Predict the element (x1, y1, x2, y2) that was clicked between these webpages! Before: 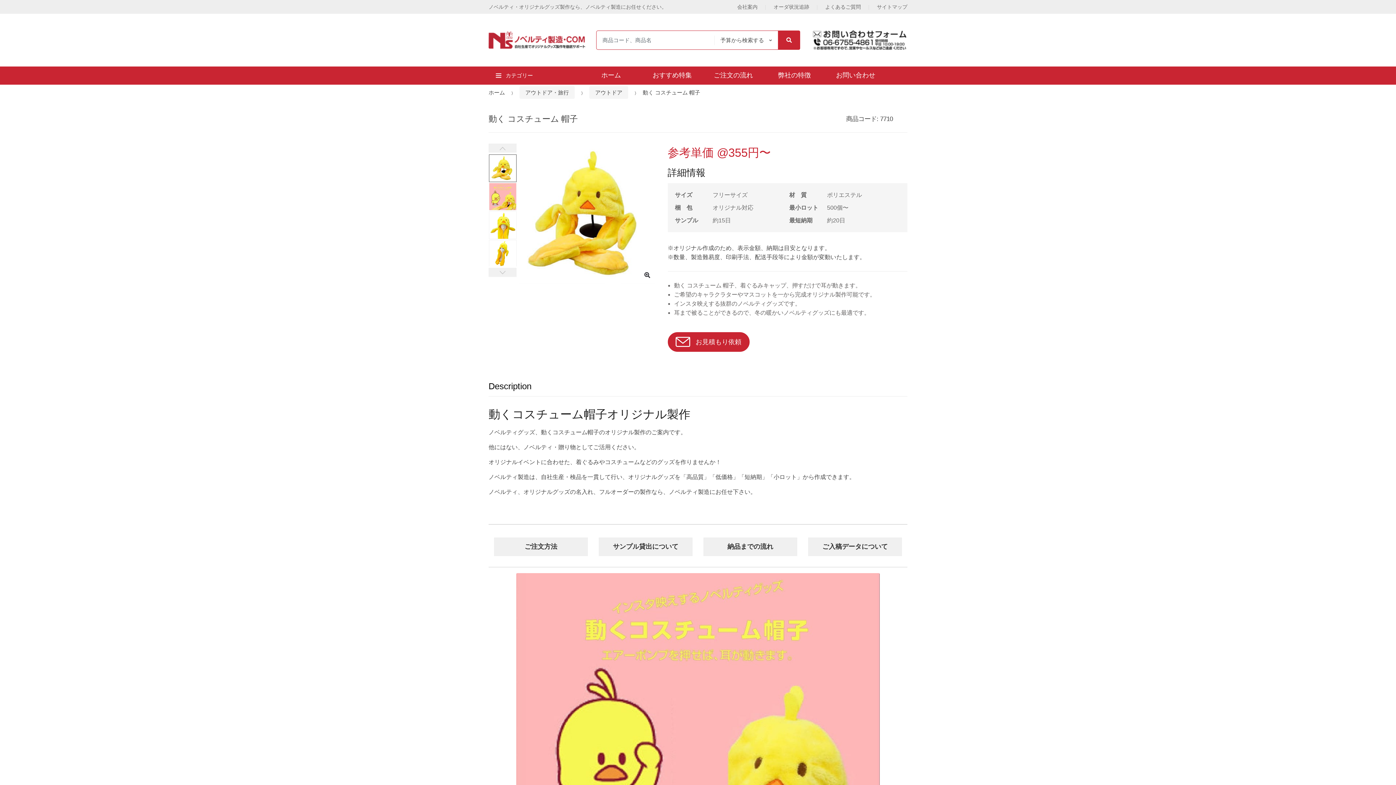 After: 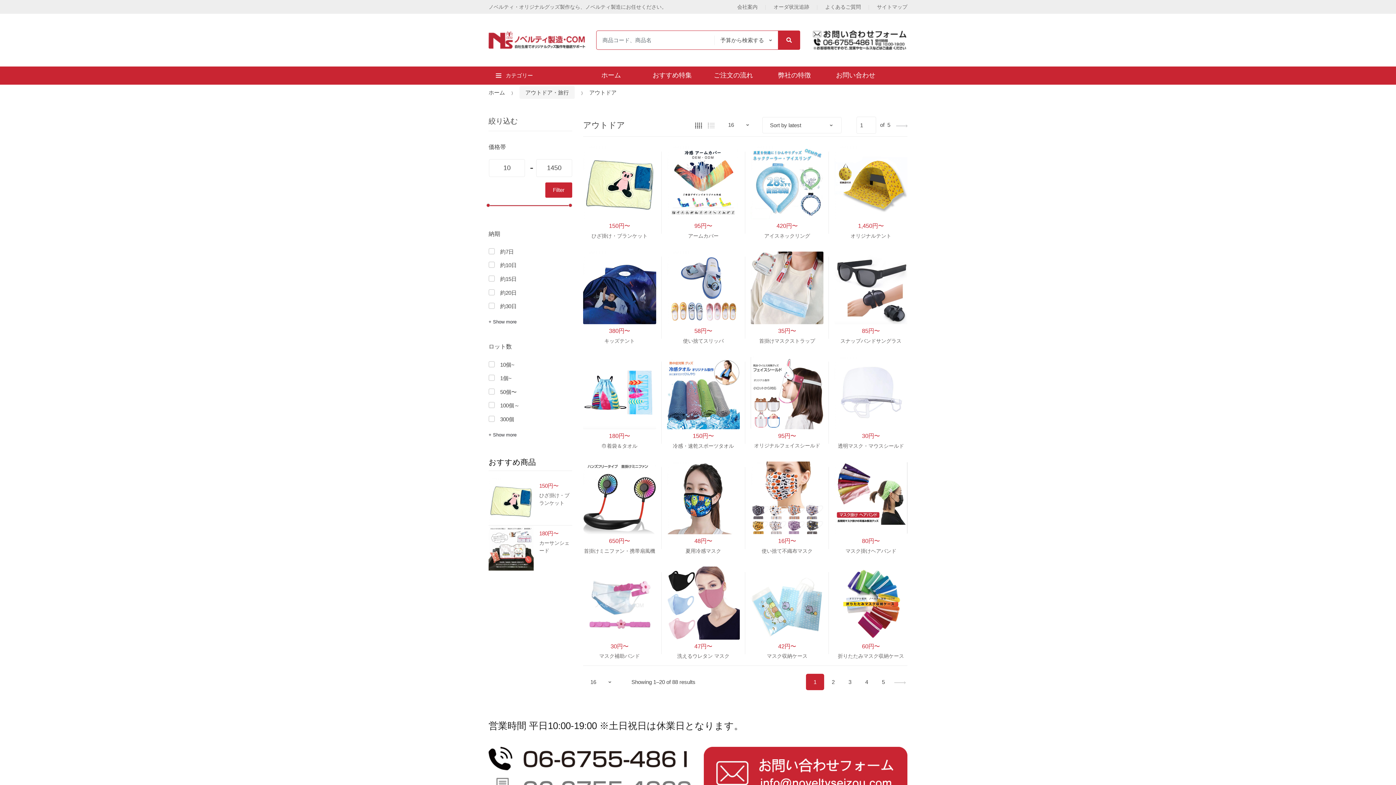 Action: bbox: (589, 86, 628, 98) label: アウトドア